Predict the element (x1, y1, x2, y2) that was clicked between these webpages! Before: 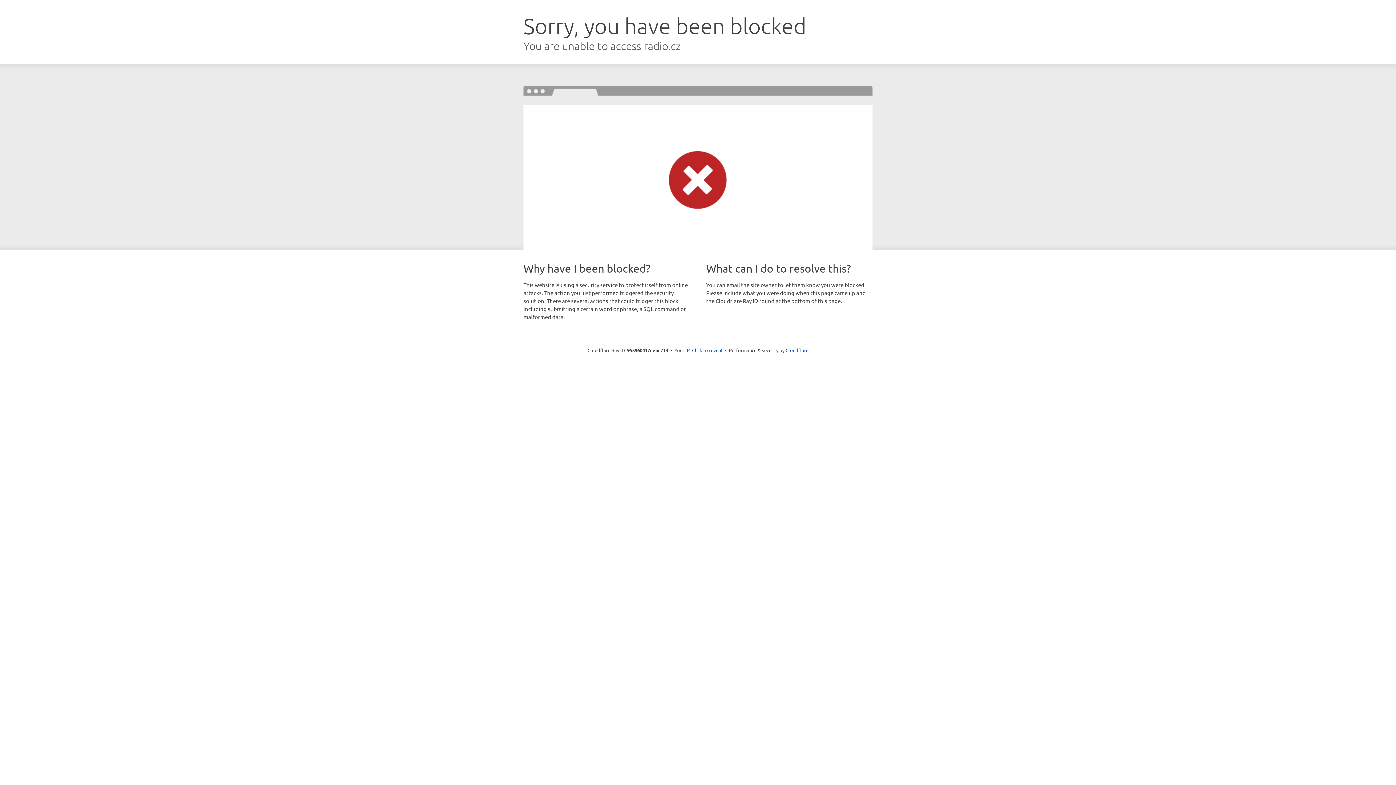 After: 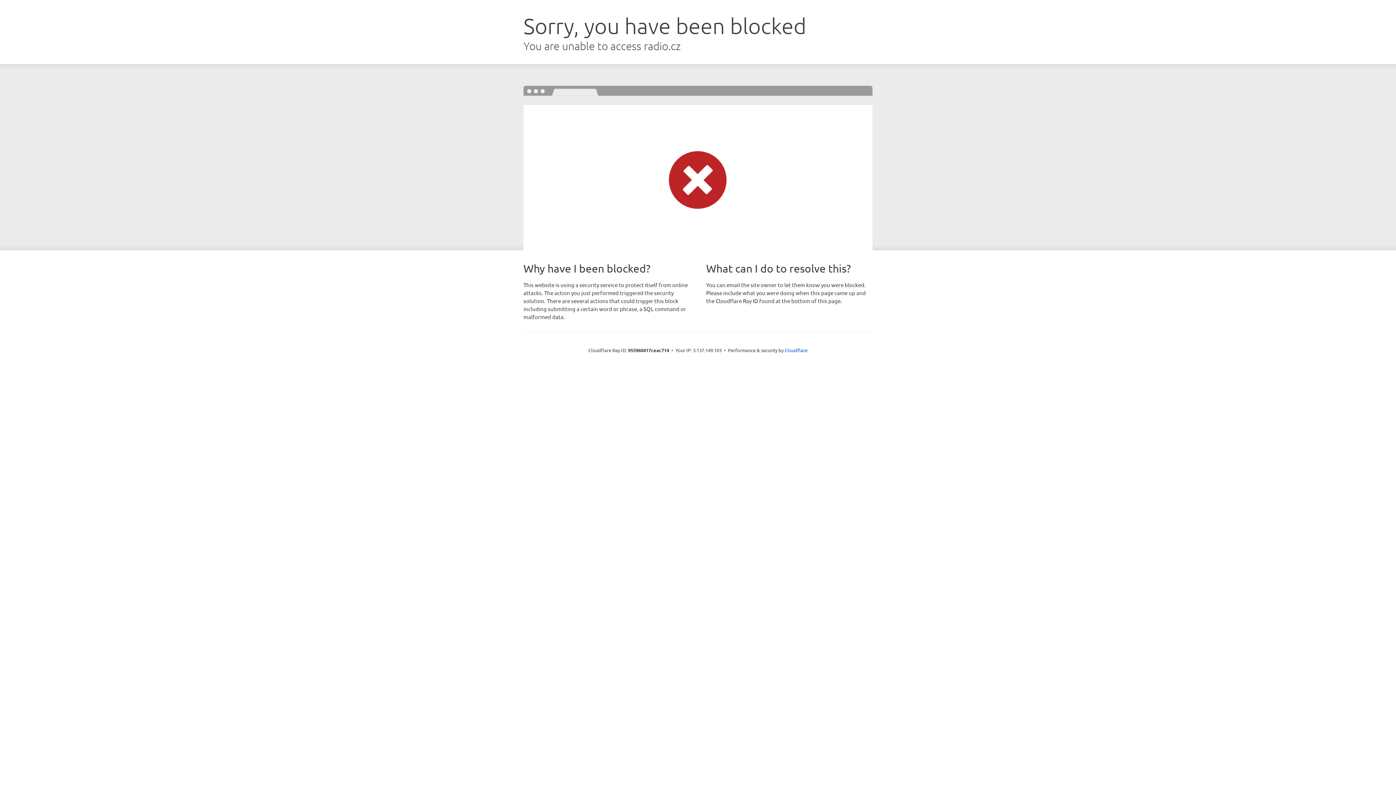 Action: bbox: (692, 346, 722, 353) label: Click to reveal